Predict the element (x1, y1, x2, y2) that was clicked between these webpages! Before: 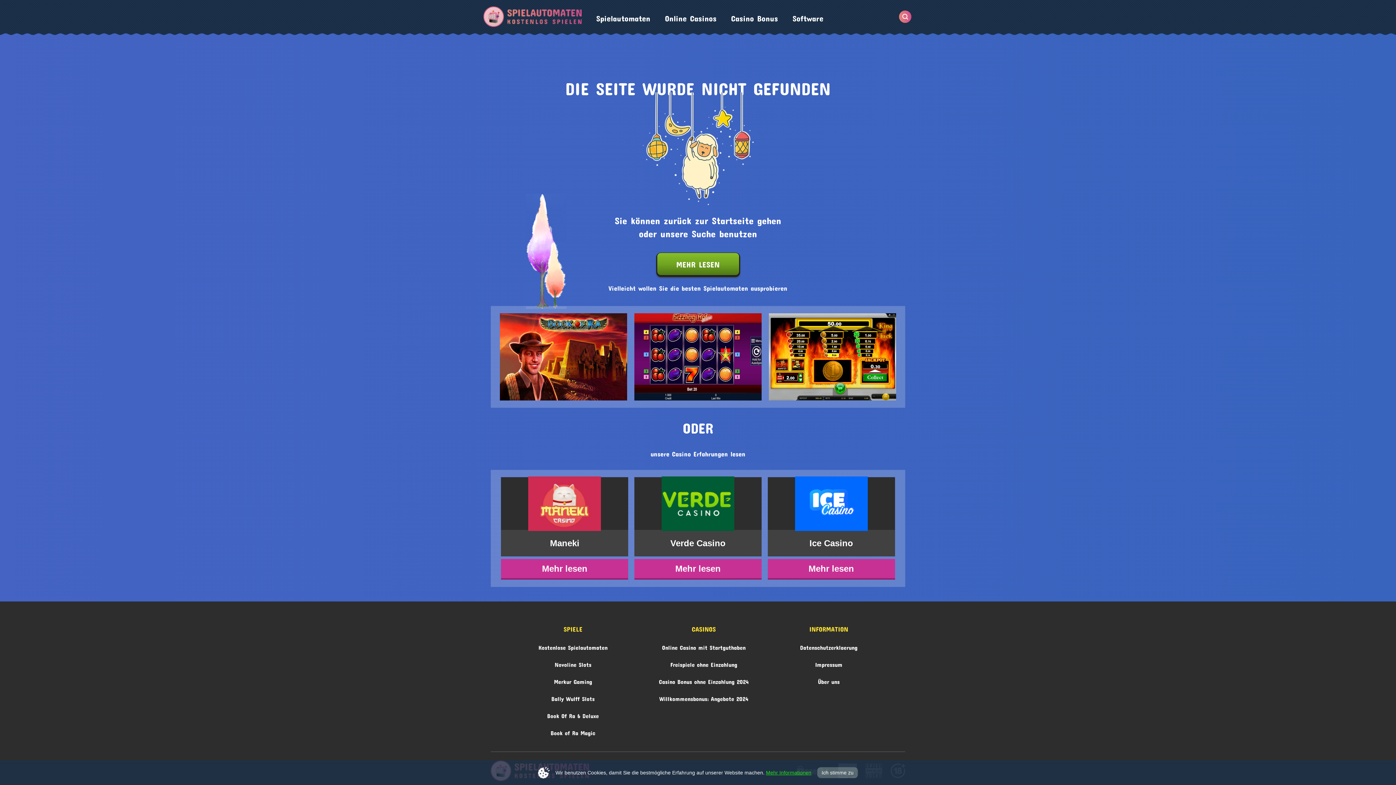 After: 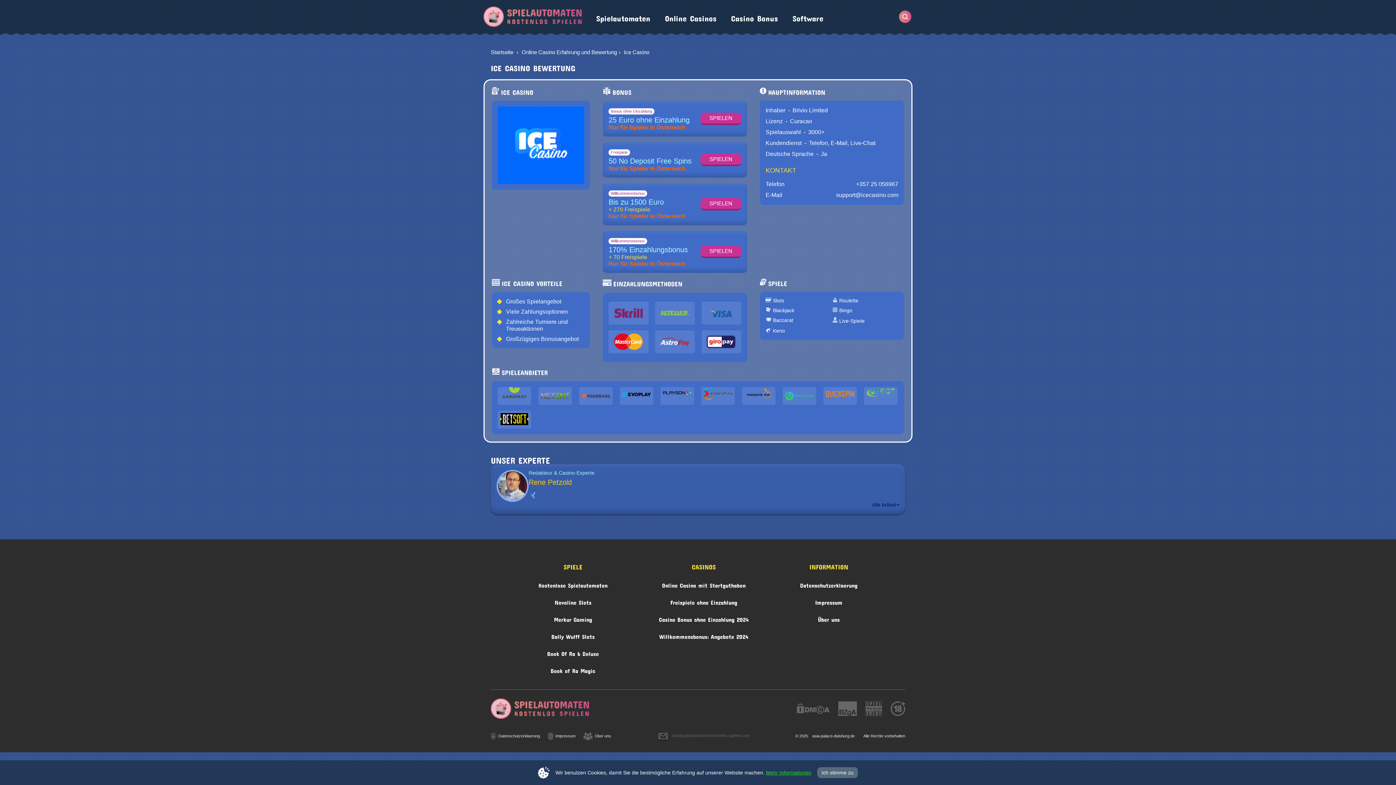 Action: bbox: (767, 477, 895, 530)